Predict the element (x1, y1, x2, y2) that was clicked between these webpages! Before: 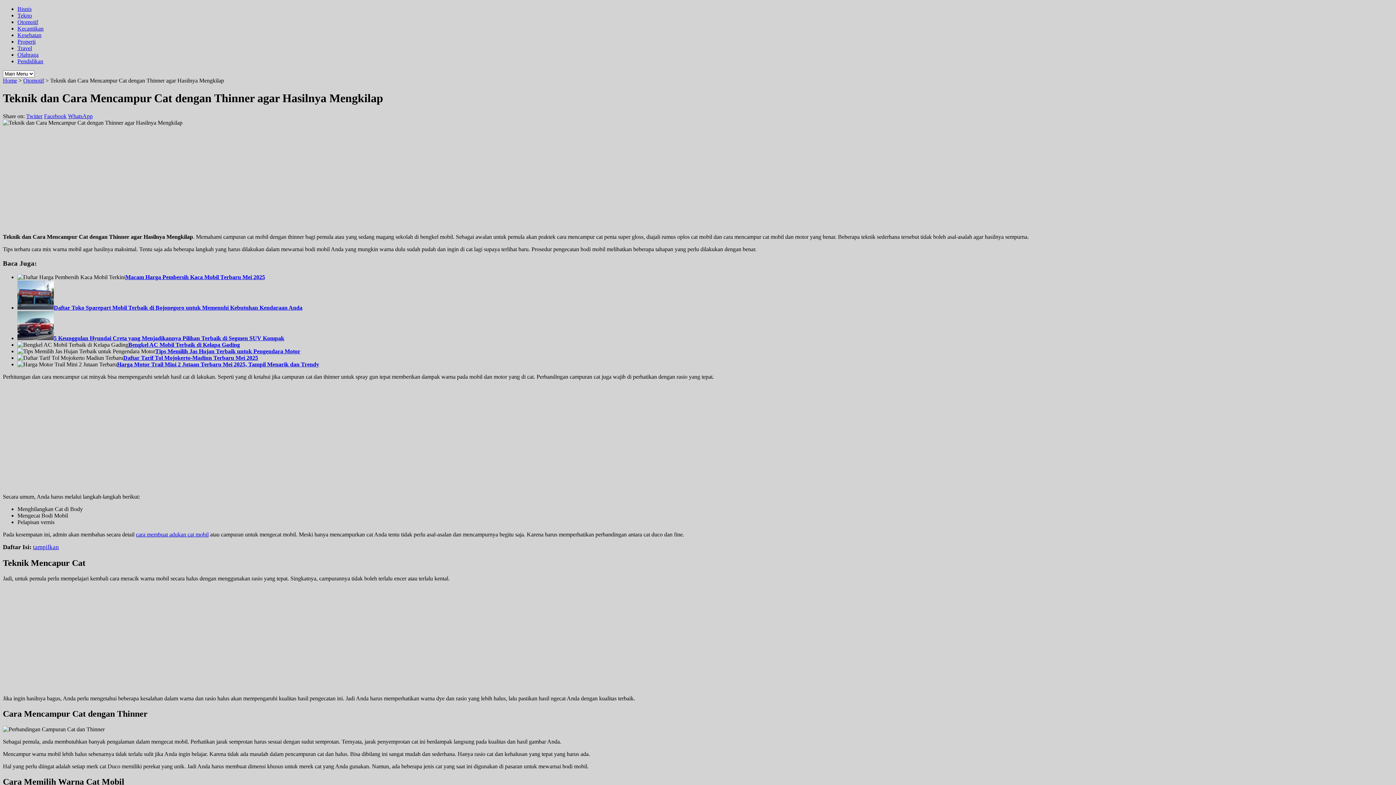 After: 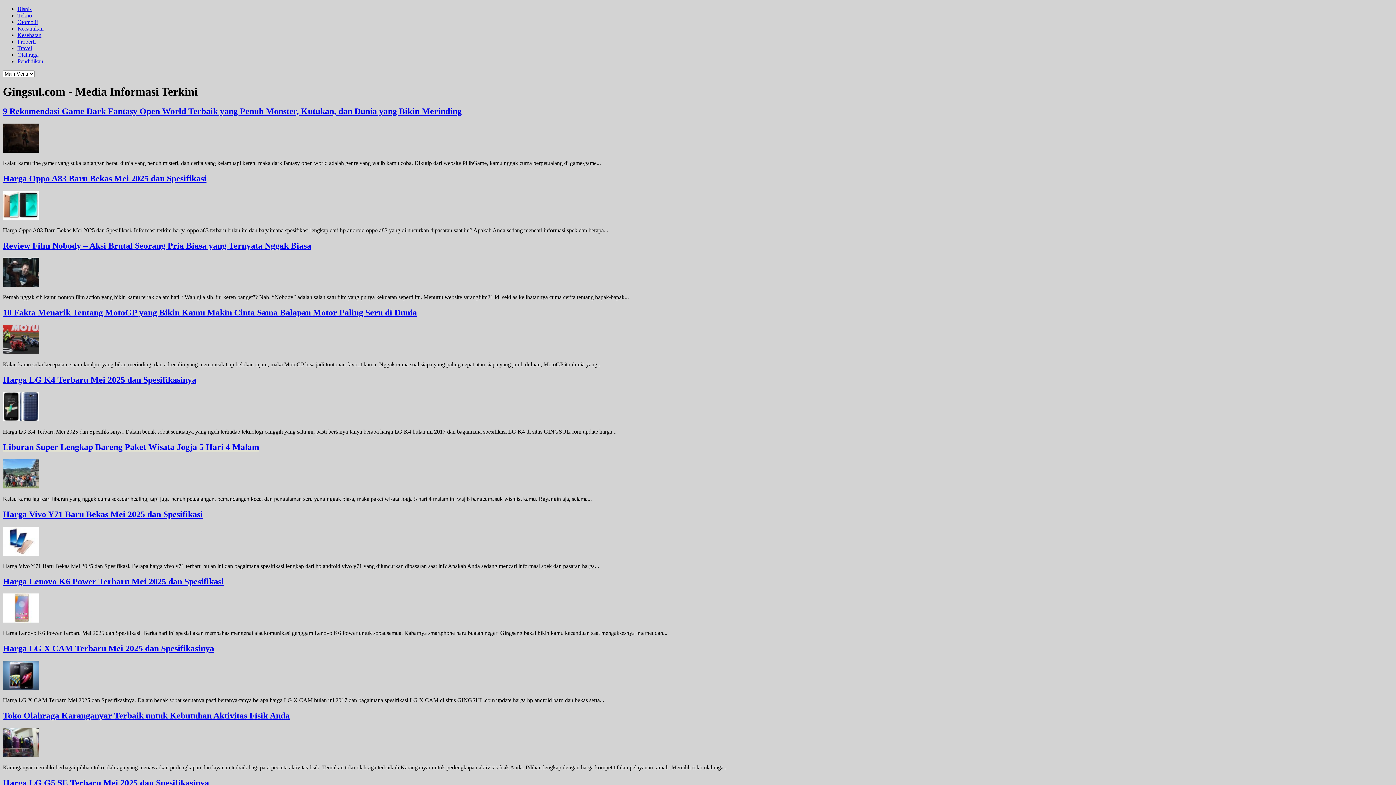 Action: label: cara membuat adukan cat mobil bbox: (136, 531, 208, 537)